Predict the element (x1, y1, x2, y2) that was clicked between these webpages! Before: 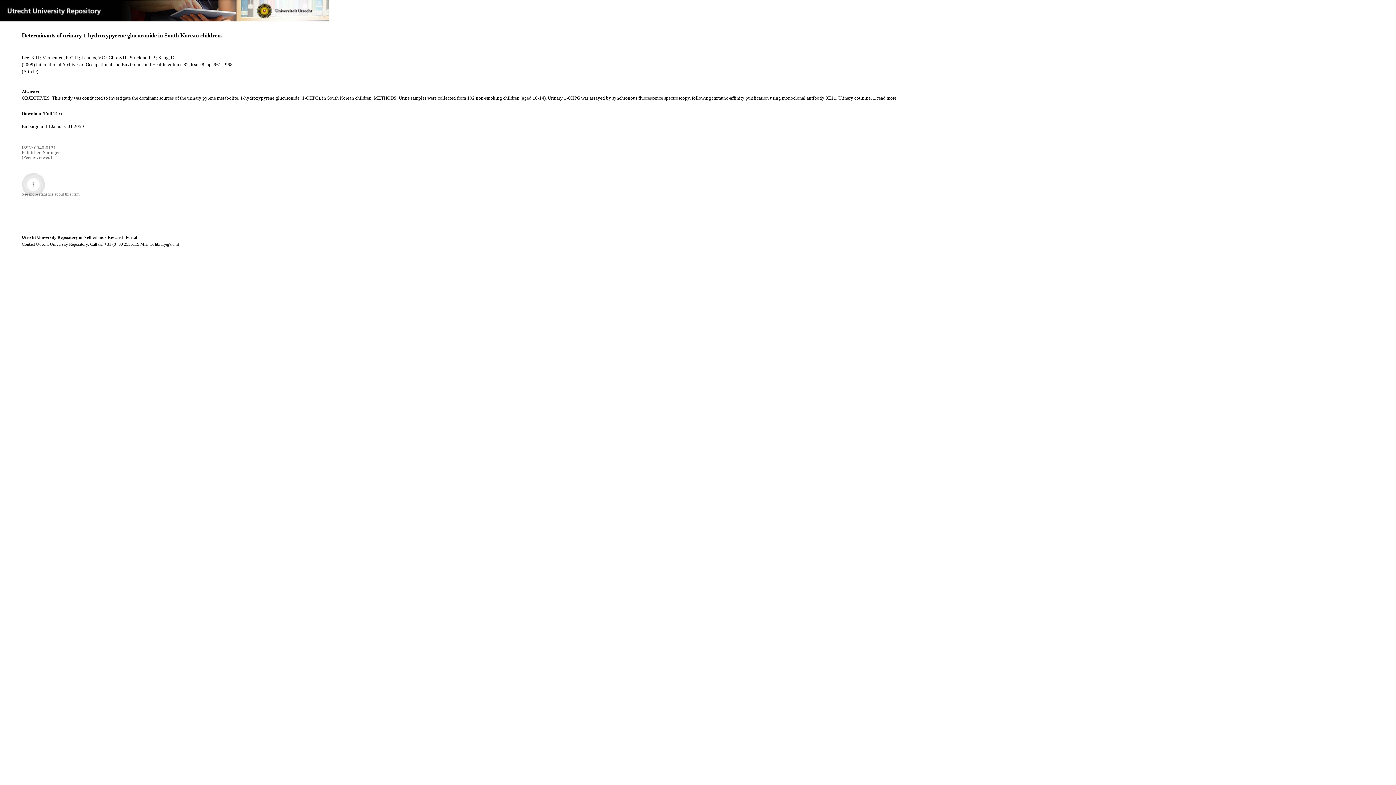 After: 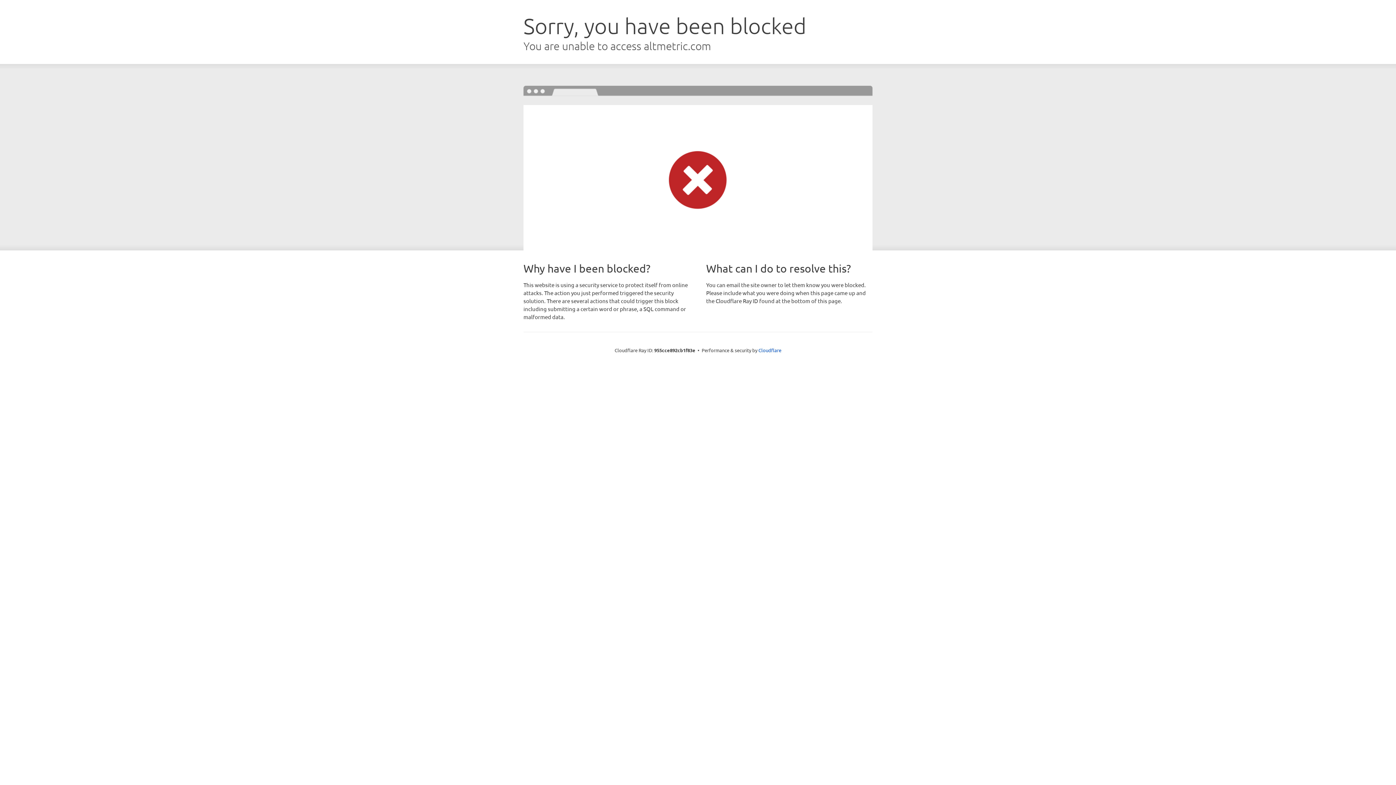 Action: bbox: (21, 172, 45, 196)